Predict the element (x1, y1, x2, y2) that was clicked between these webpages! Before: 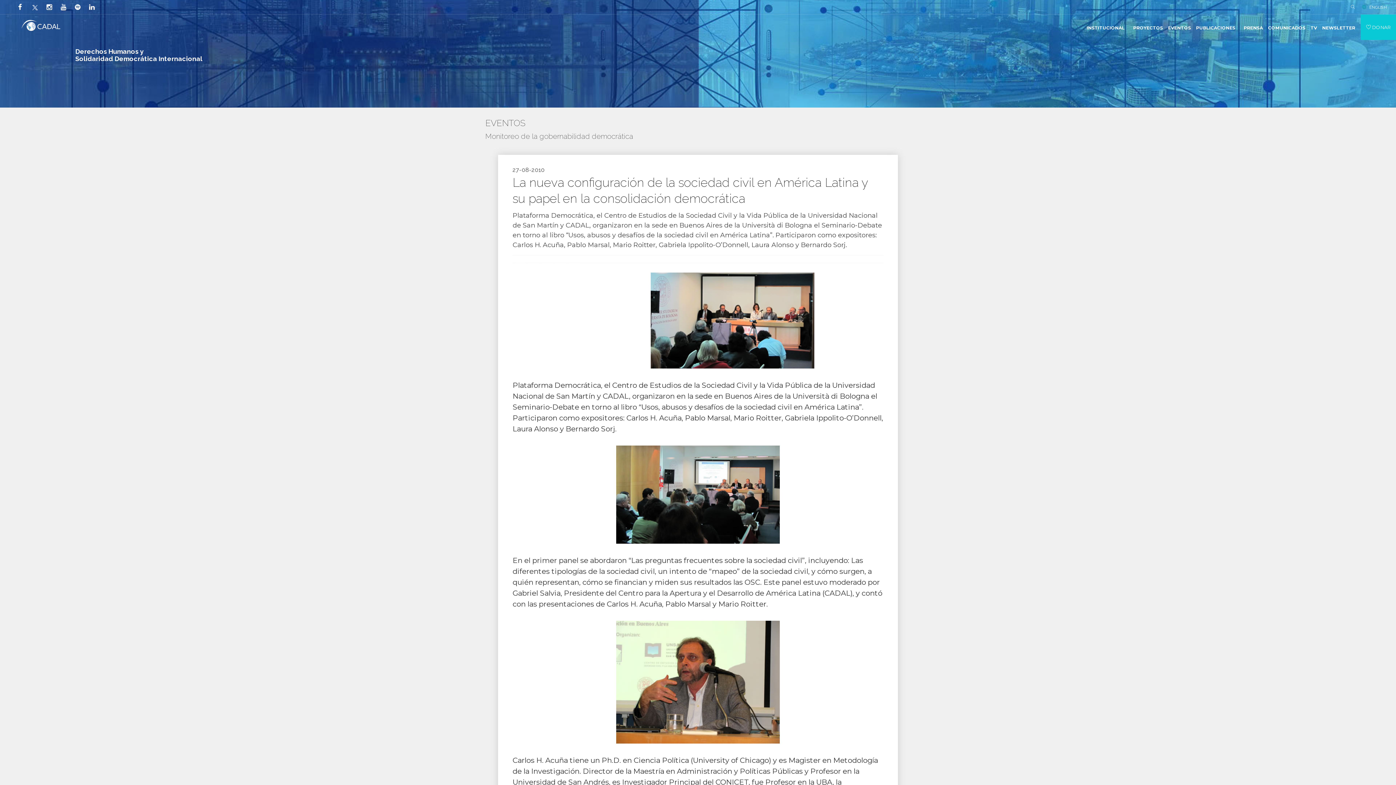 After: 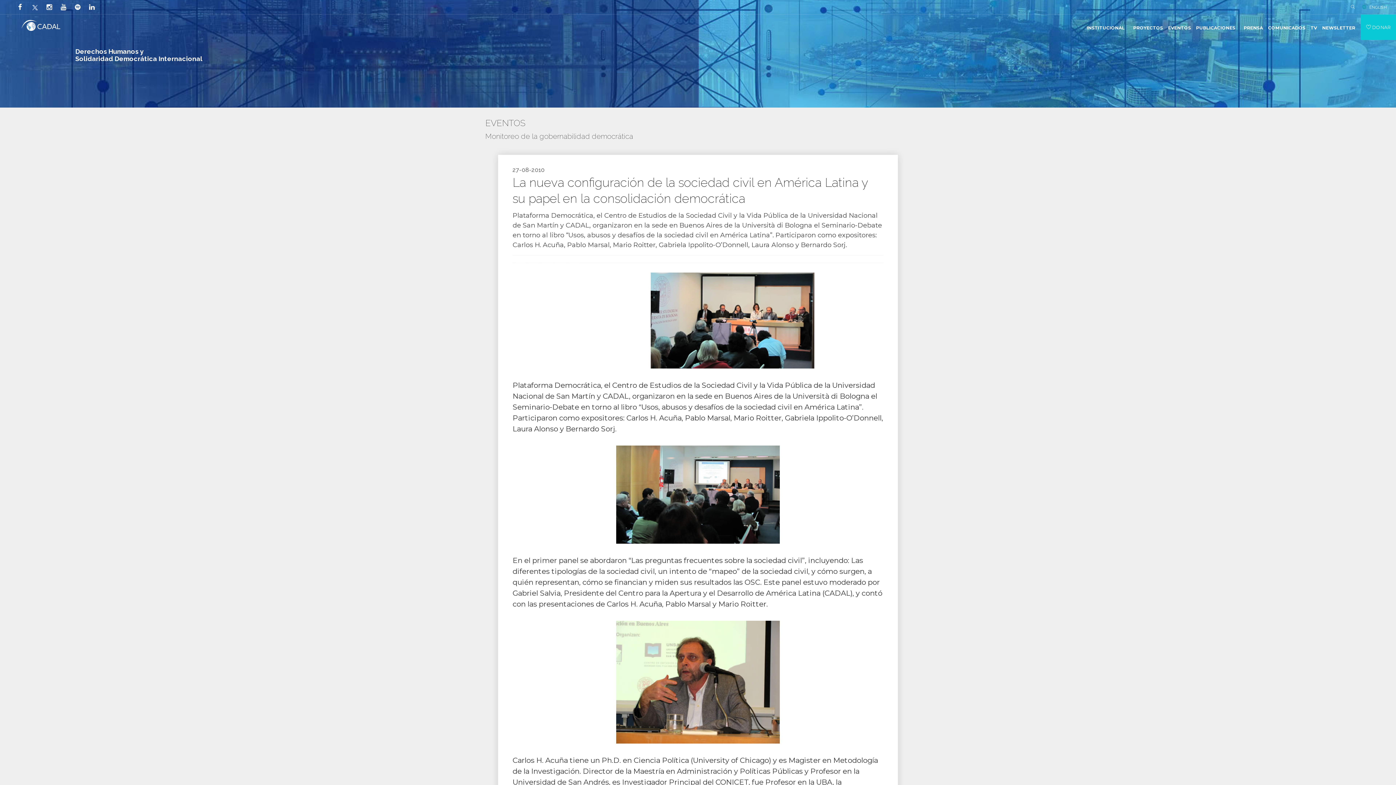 Action: bbox: (18, 0, 31, 14)